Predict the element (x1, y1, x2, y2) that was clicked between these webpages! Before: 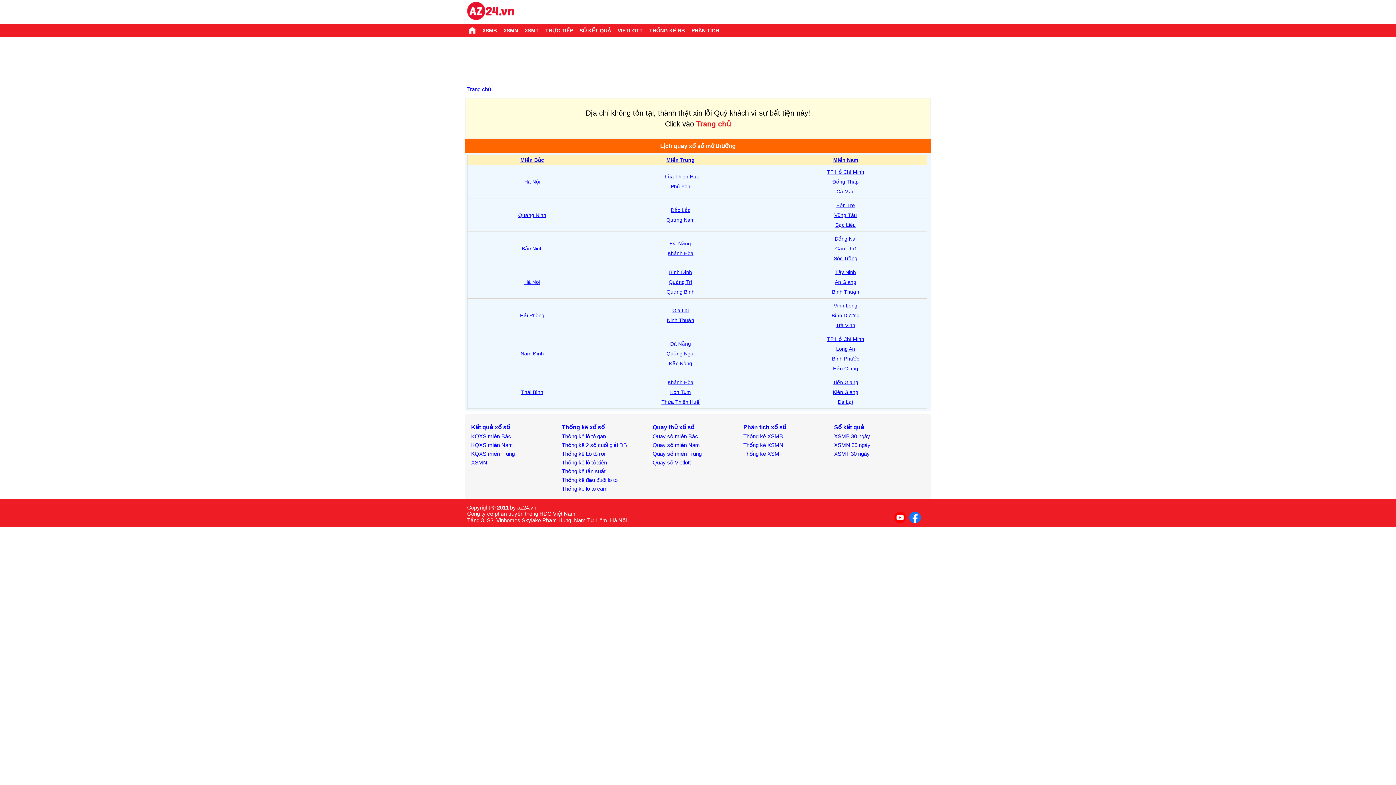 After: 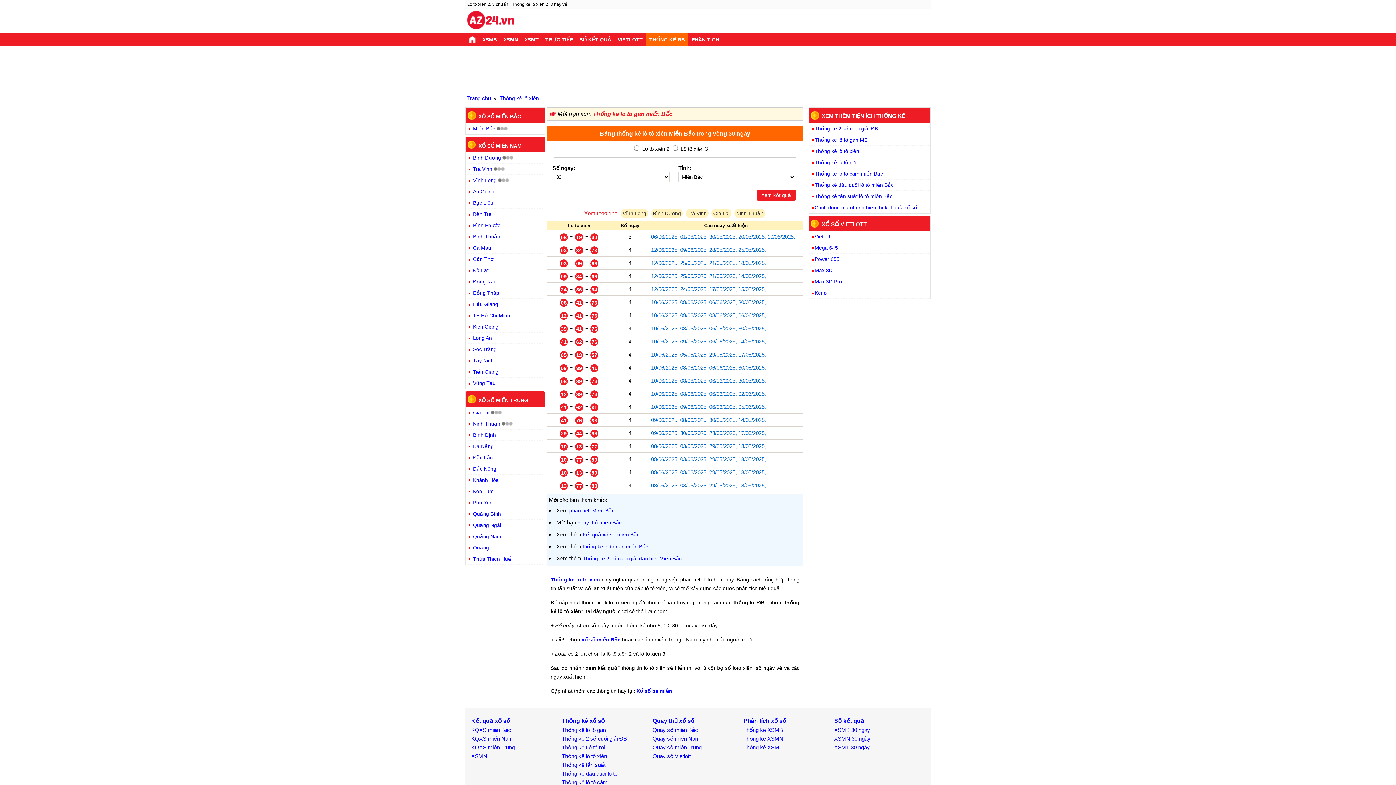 Action: bbox: (562, 459, 607, 465) label: Thống kê lô tô xiên